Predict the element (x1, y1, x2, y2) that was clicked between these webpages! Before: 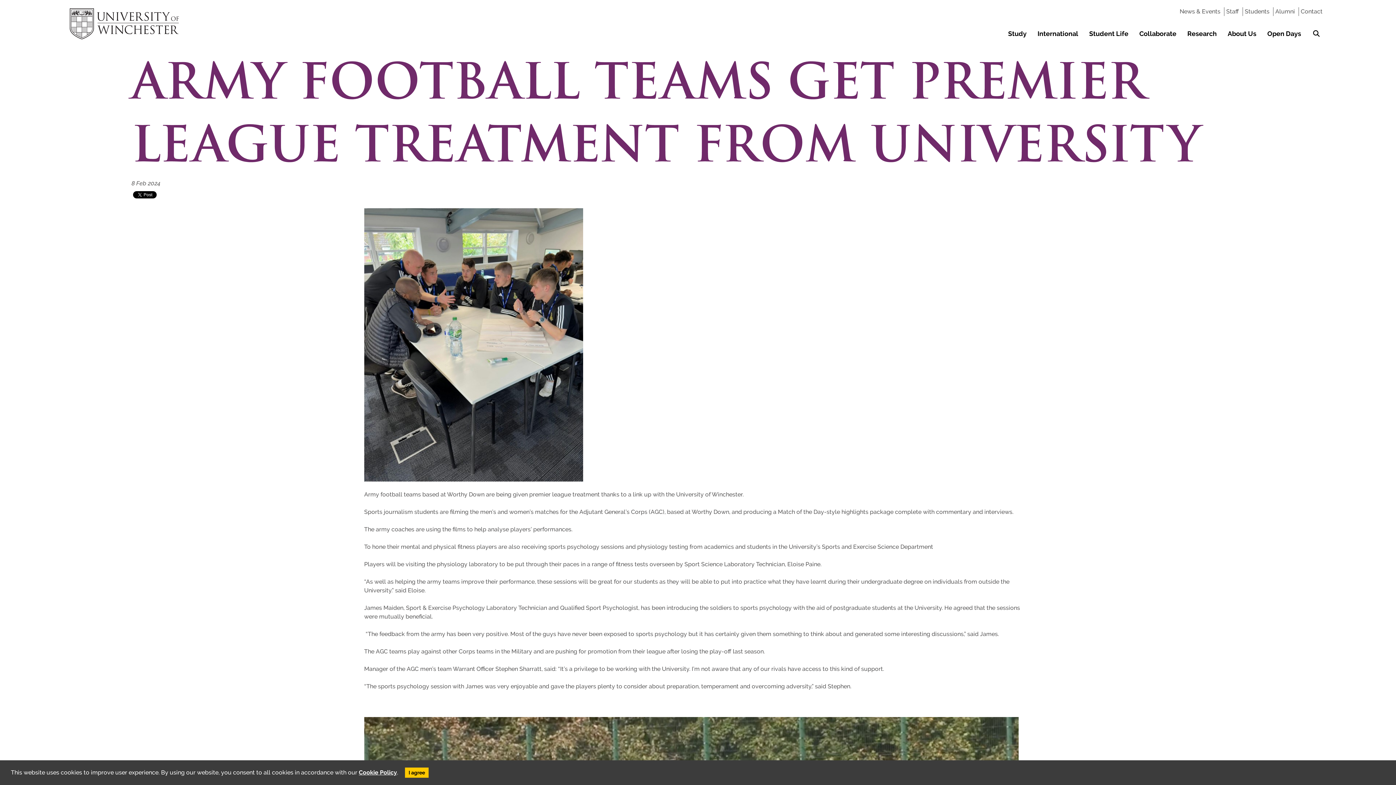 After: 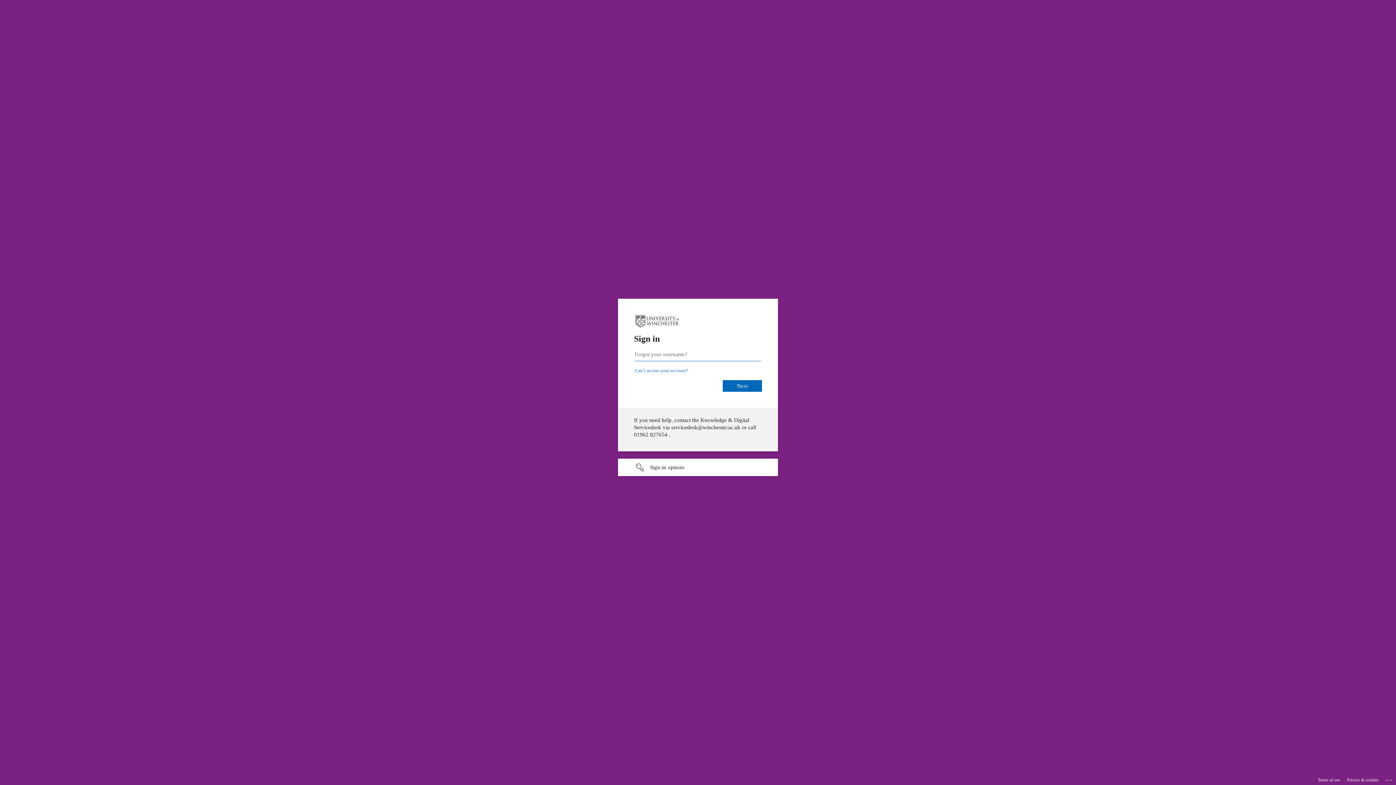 Action: label: Students bbox: (1245, 8, 1269, 14)